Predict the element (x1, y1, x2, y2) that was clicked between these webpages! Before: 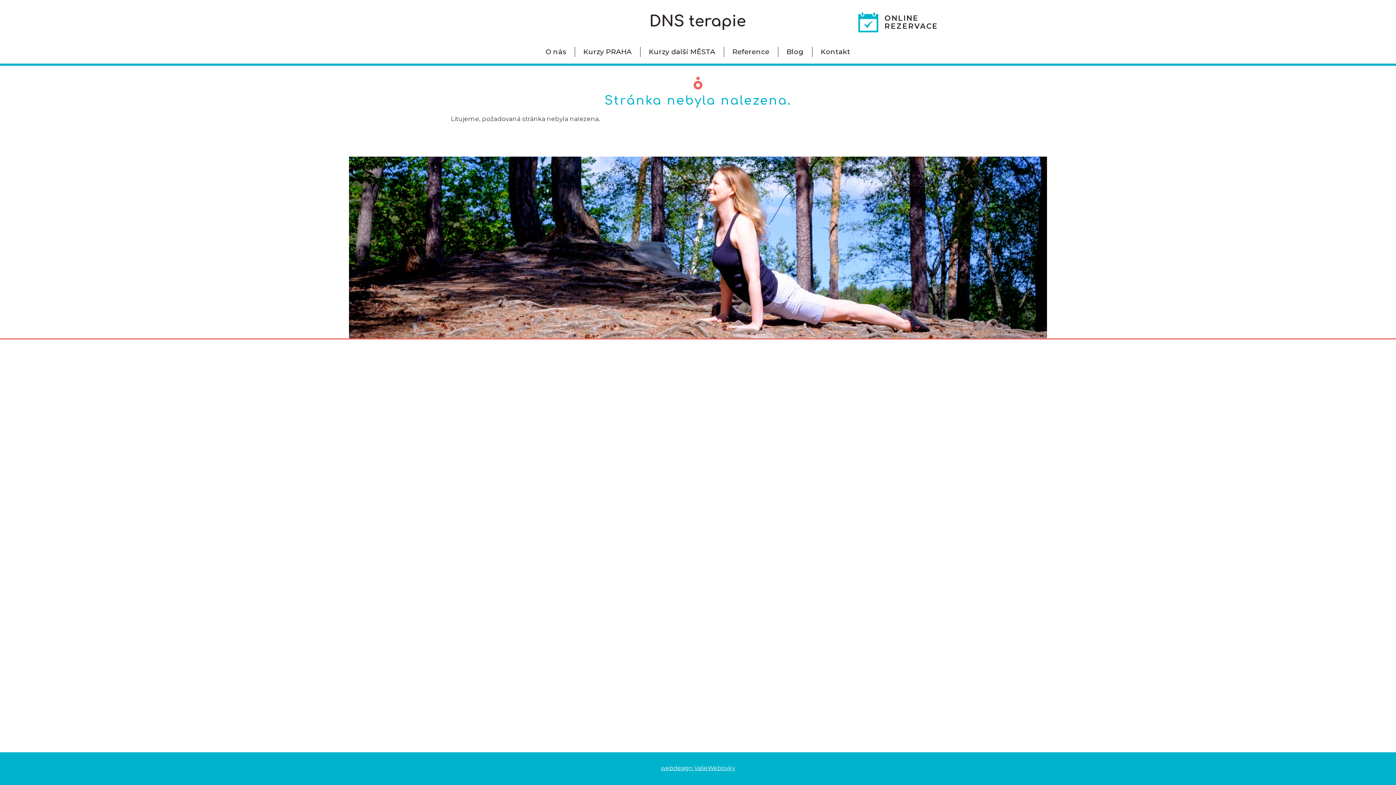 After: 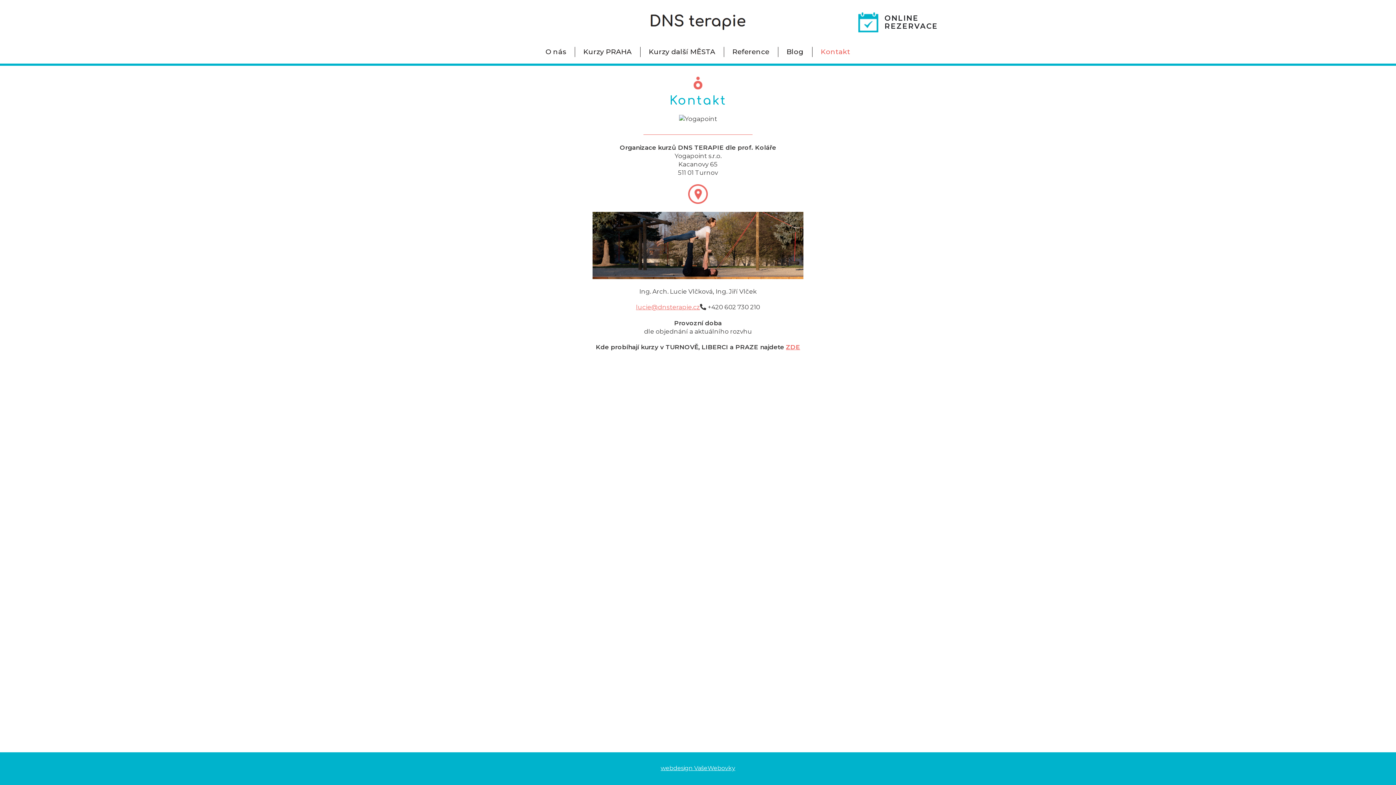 Action: label: Kontakt bbox: (820, 46, 850, 57)